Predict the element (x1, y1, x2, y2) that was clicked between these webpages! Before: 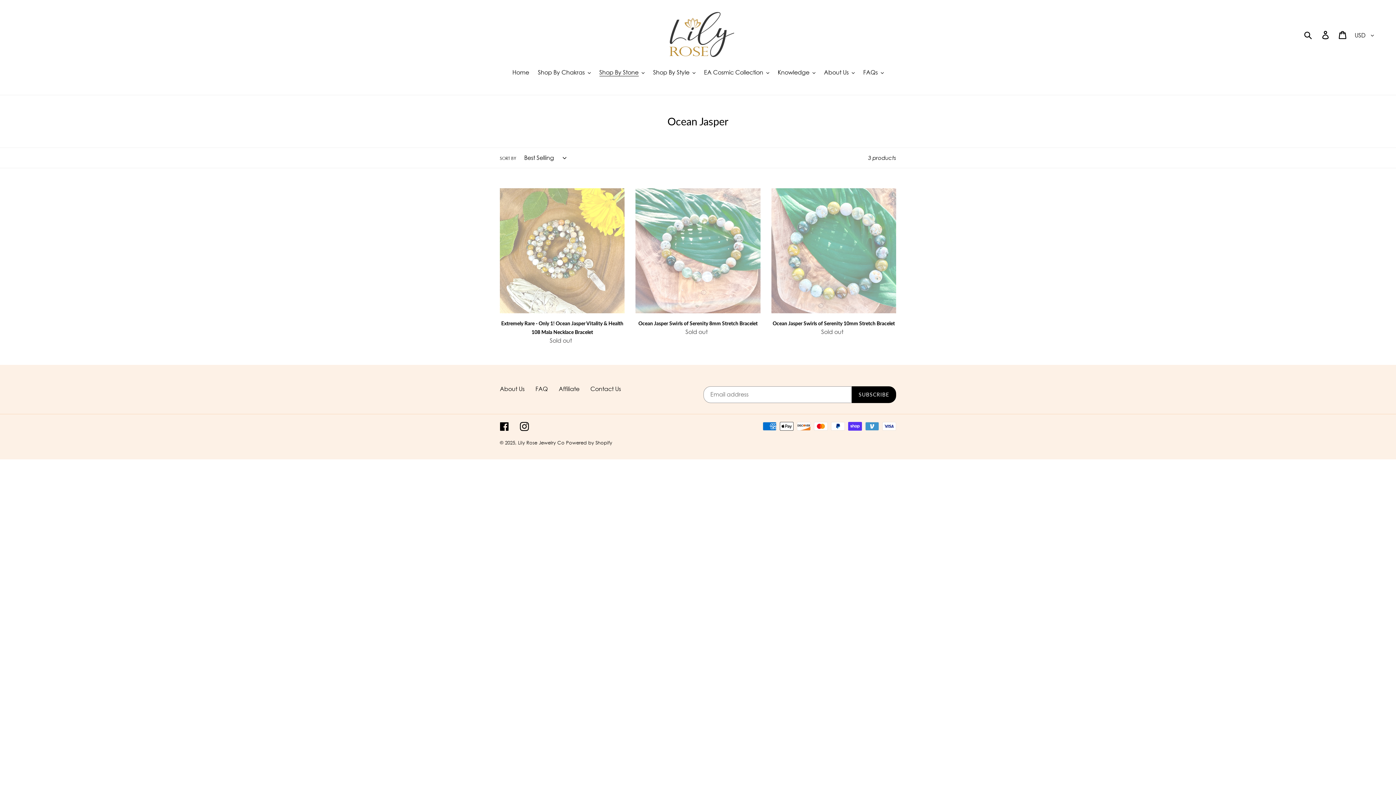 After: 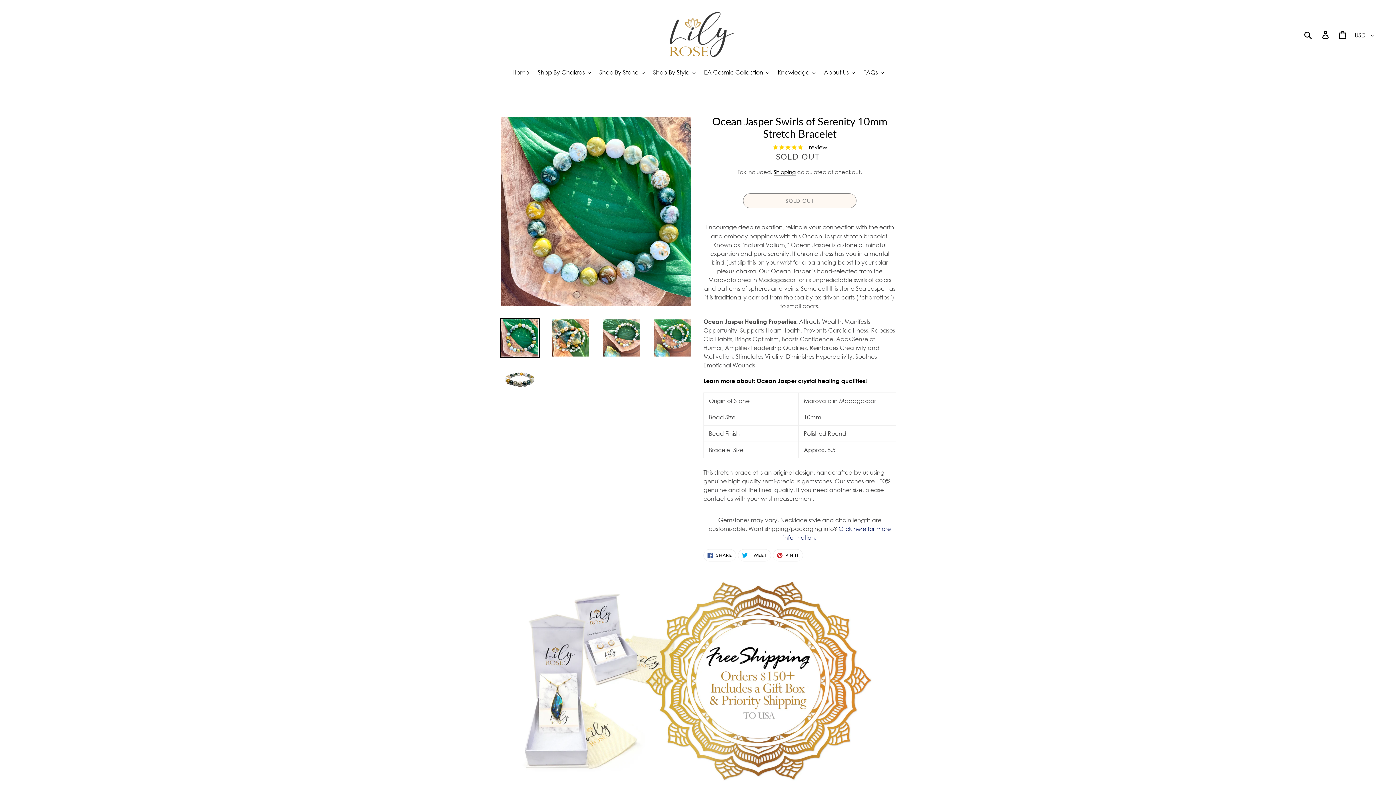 Action: label: Ocean Jasper Swirls of Serenity 10mm Stretch Bracelet bbox: (771, 188, 896, 336)